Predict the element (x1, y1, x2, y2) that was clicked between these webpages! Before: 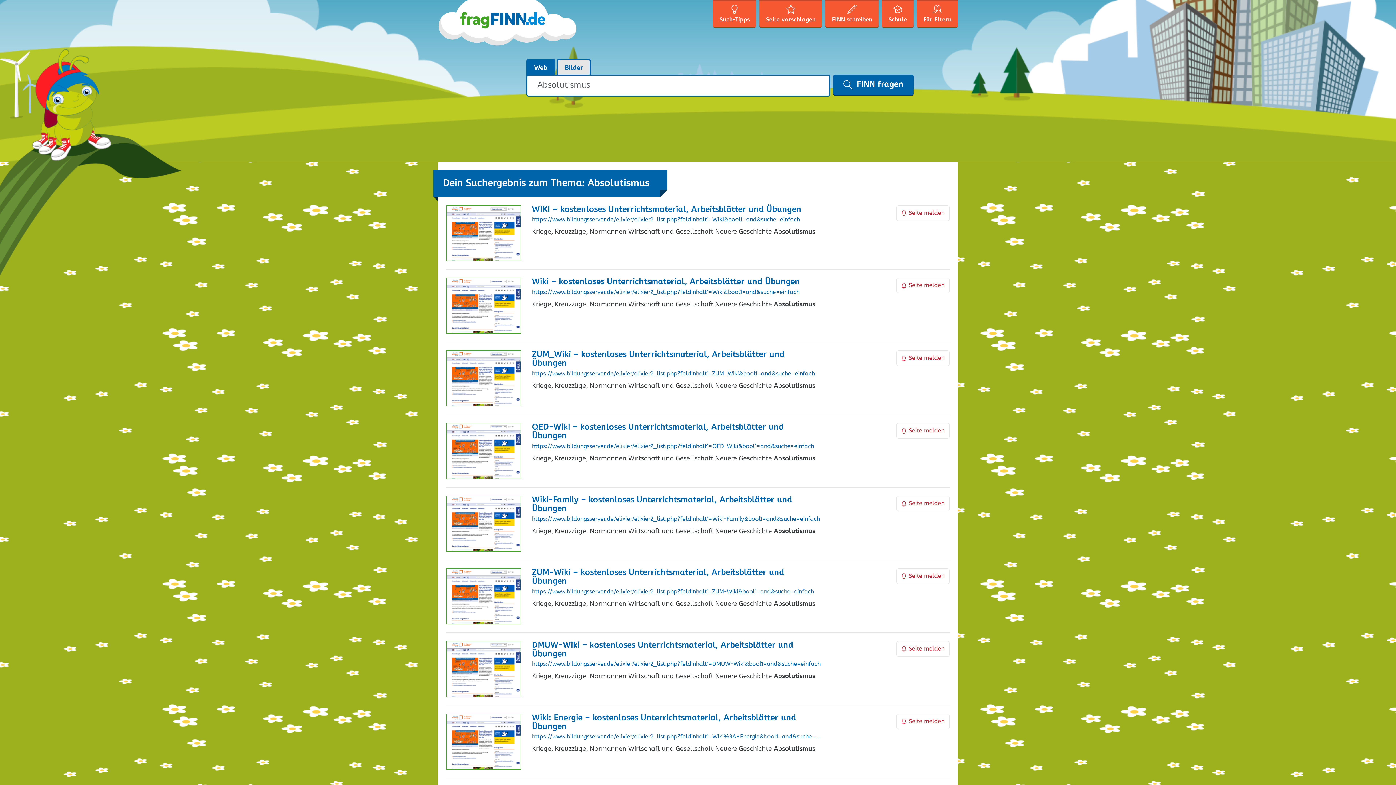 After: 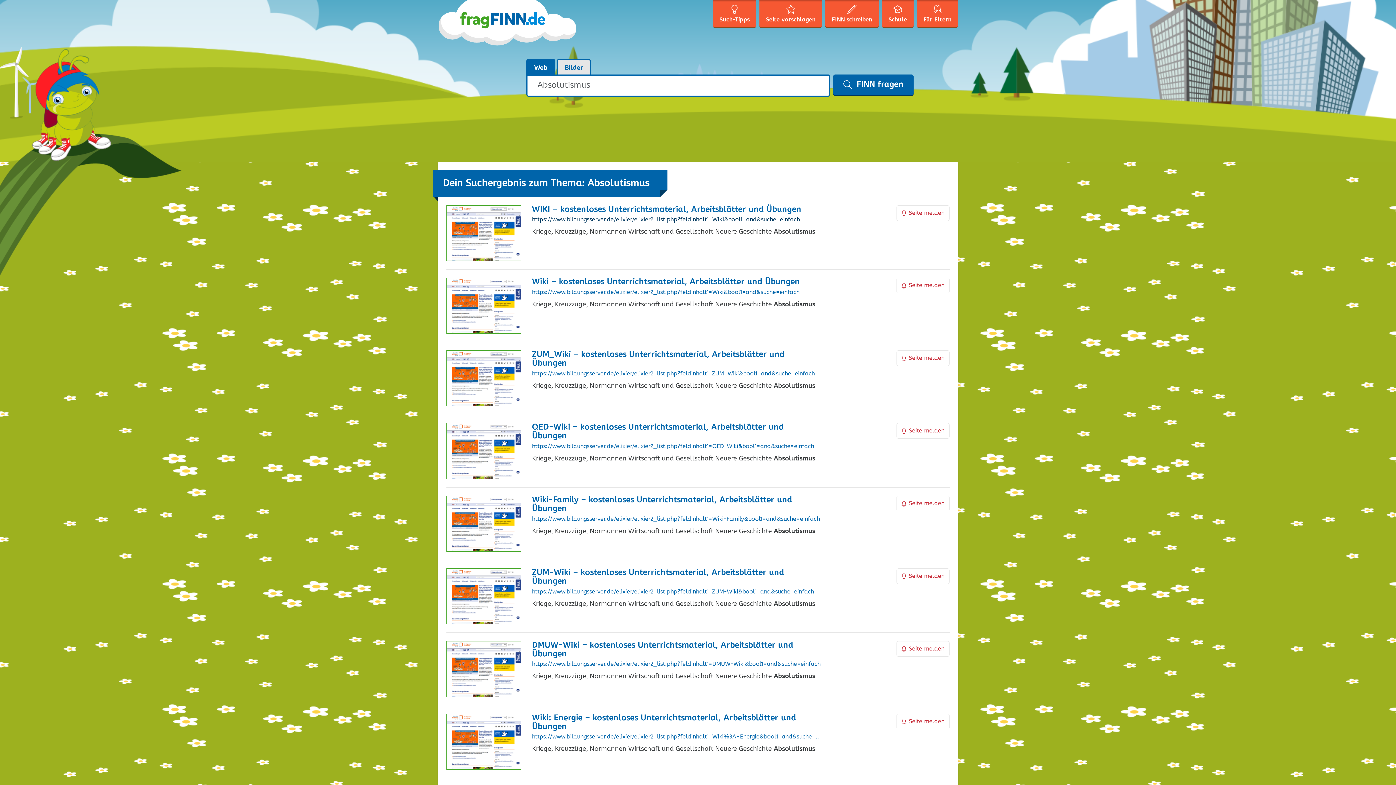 Action: label: https://www.bildungsserver.de/elixier/elixier2_list.php?feldinhalt1=WIKI&bool1=and&suche=einfach bbox: (532, 215, 821, 224)